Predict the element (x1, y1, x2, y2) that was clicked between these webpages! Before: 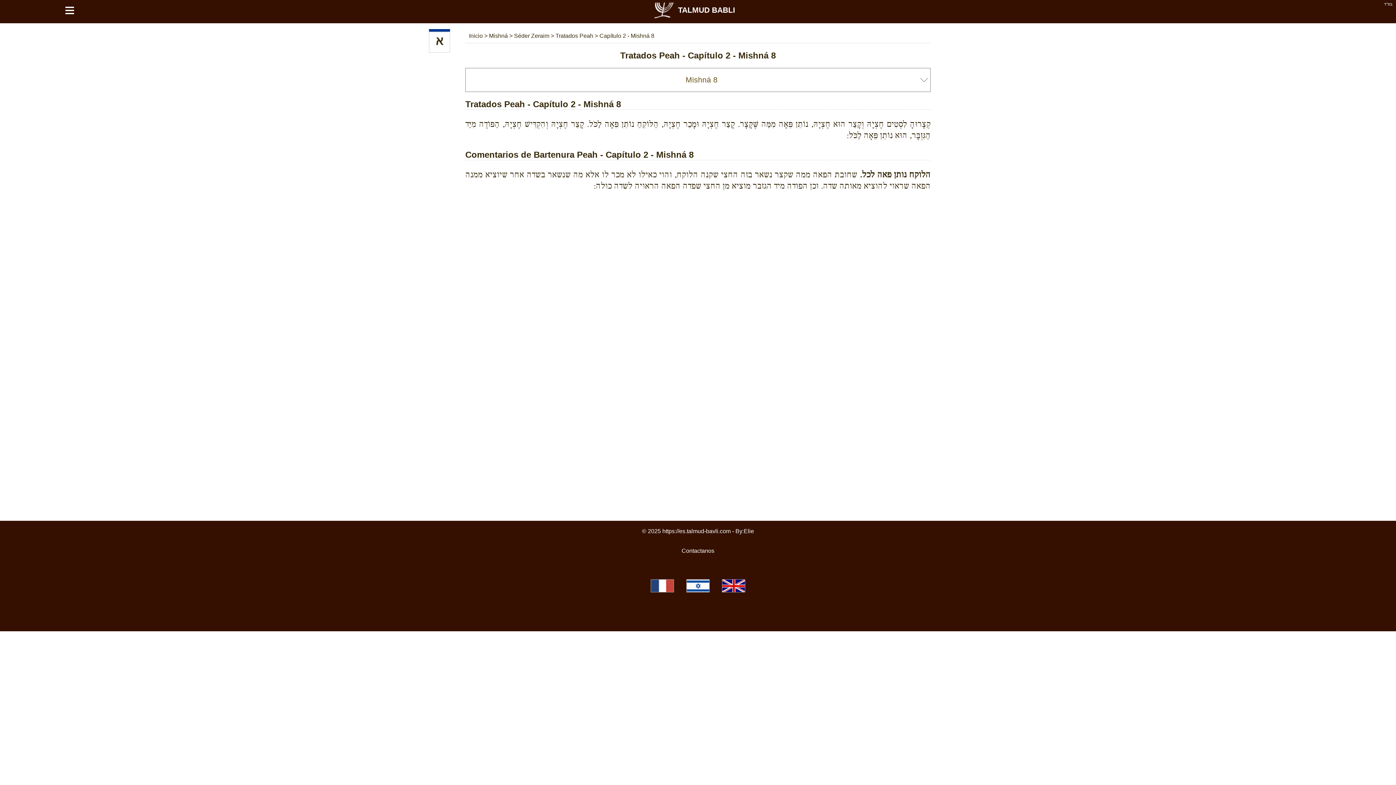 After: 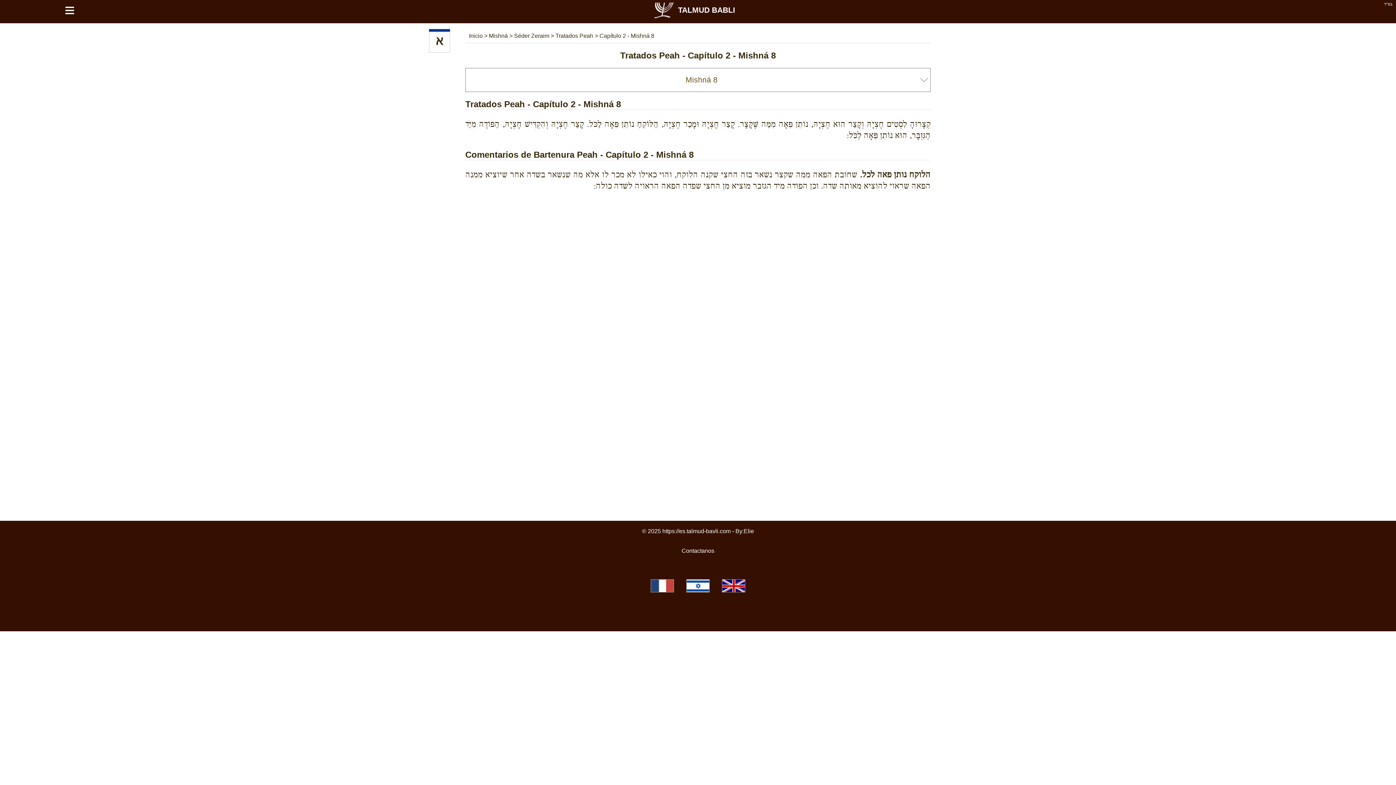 Action: label: Capítulo 2 - Mishná 8 bbox: (599, 32, 654, 38)